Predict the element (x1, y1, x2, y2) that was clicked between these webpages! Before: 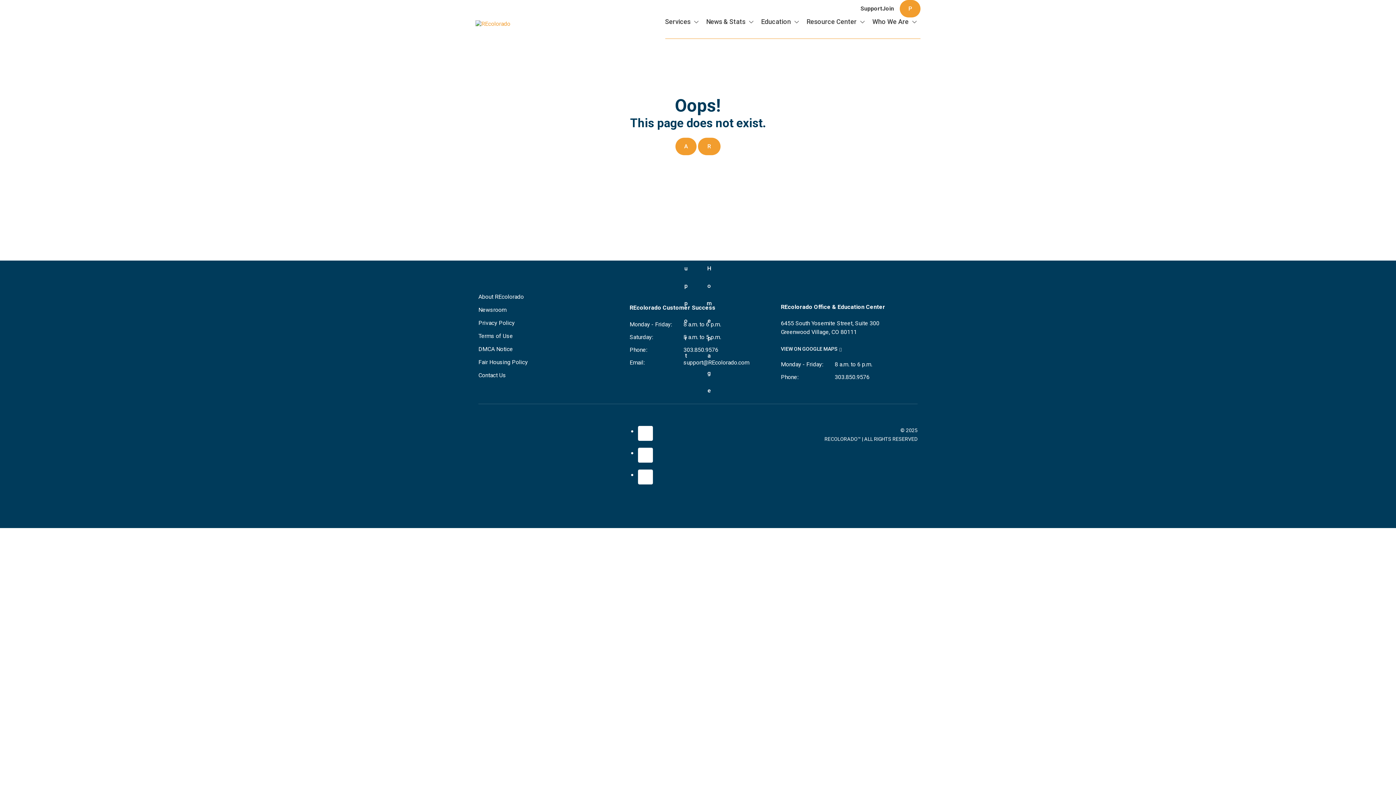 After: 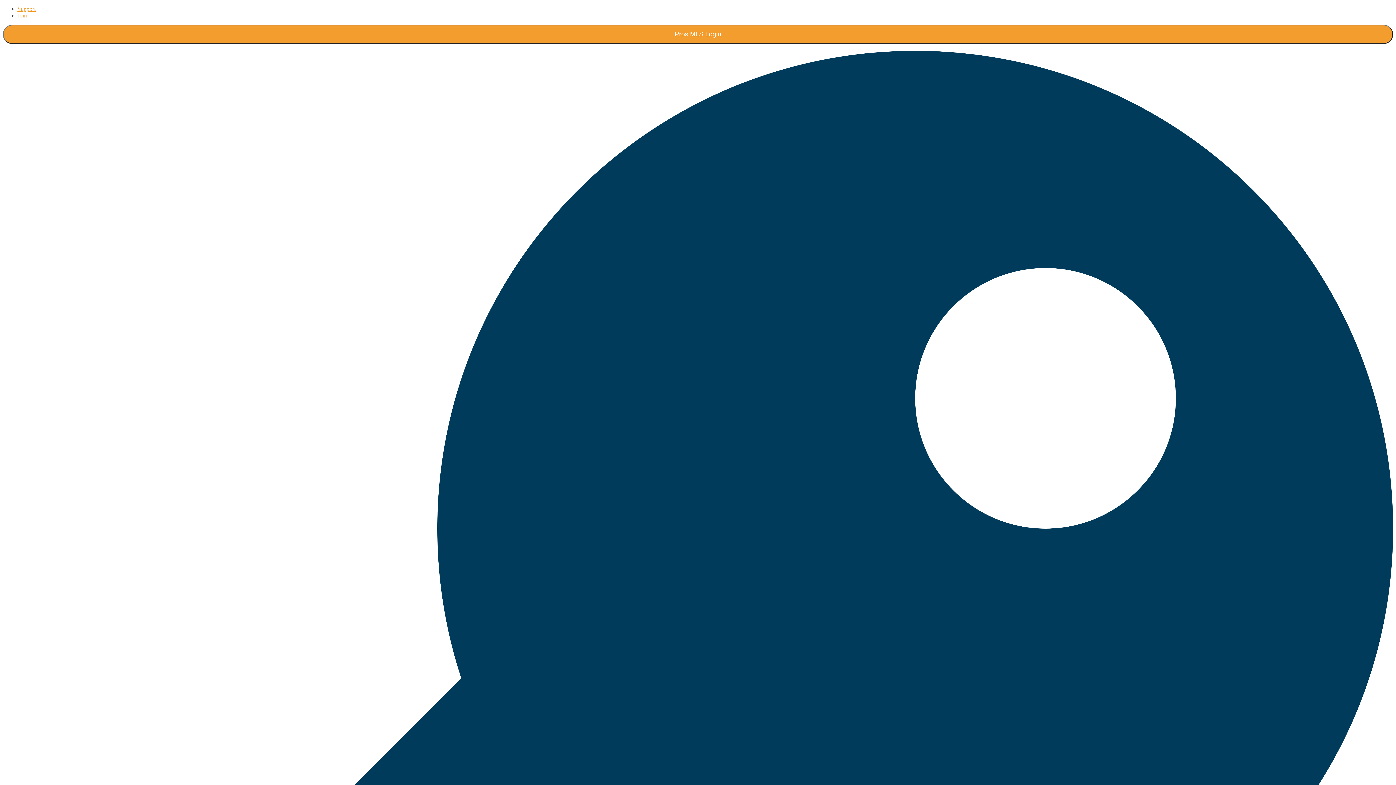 Action: bbox: (478, 372, 506, 378) label: Contact Us